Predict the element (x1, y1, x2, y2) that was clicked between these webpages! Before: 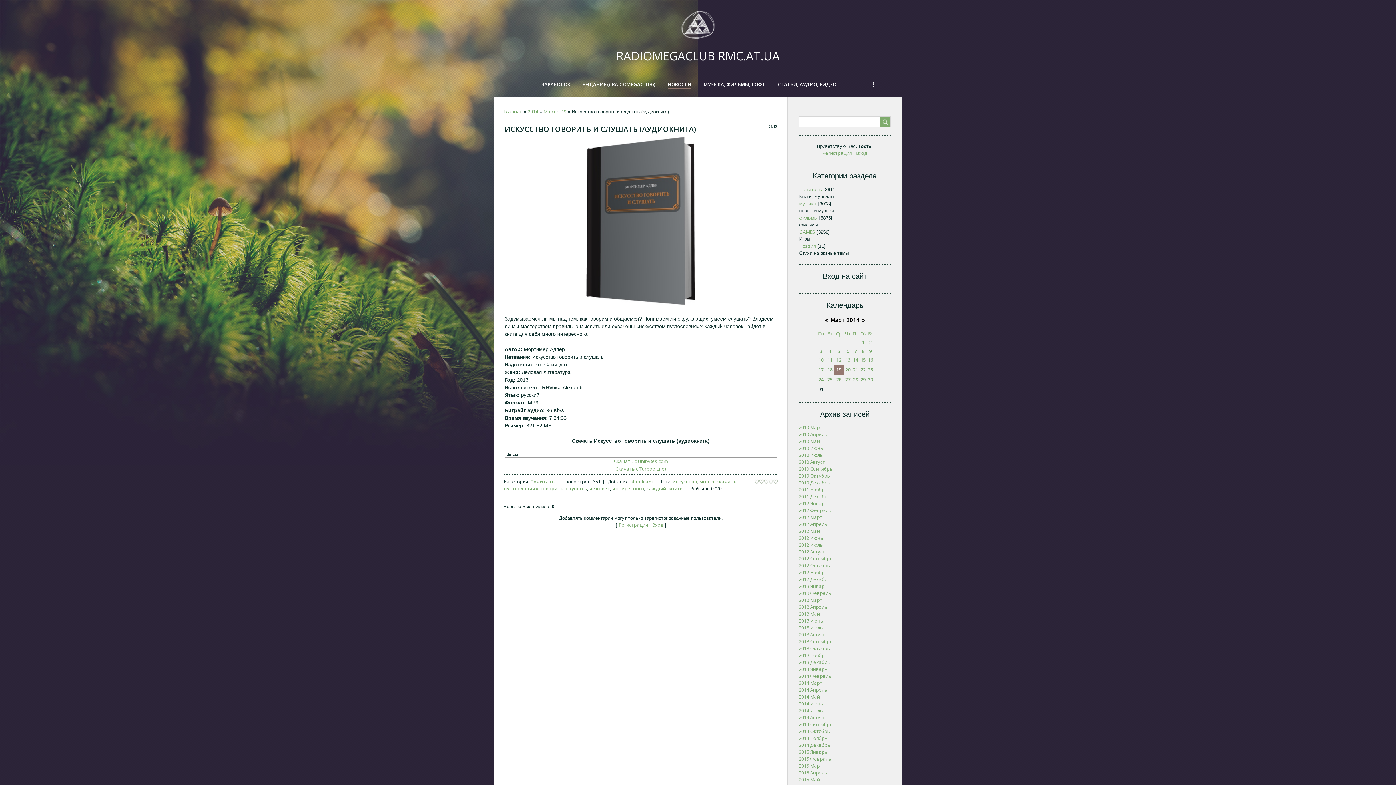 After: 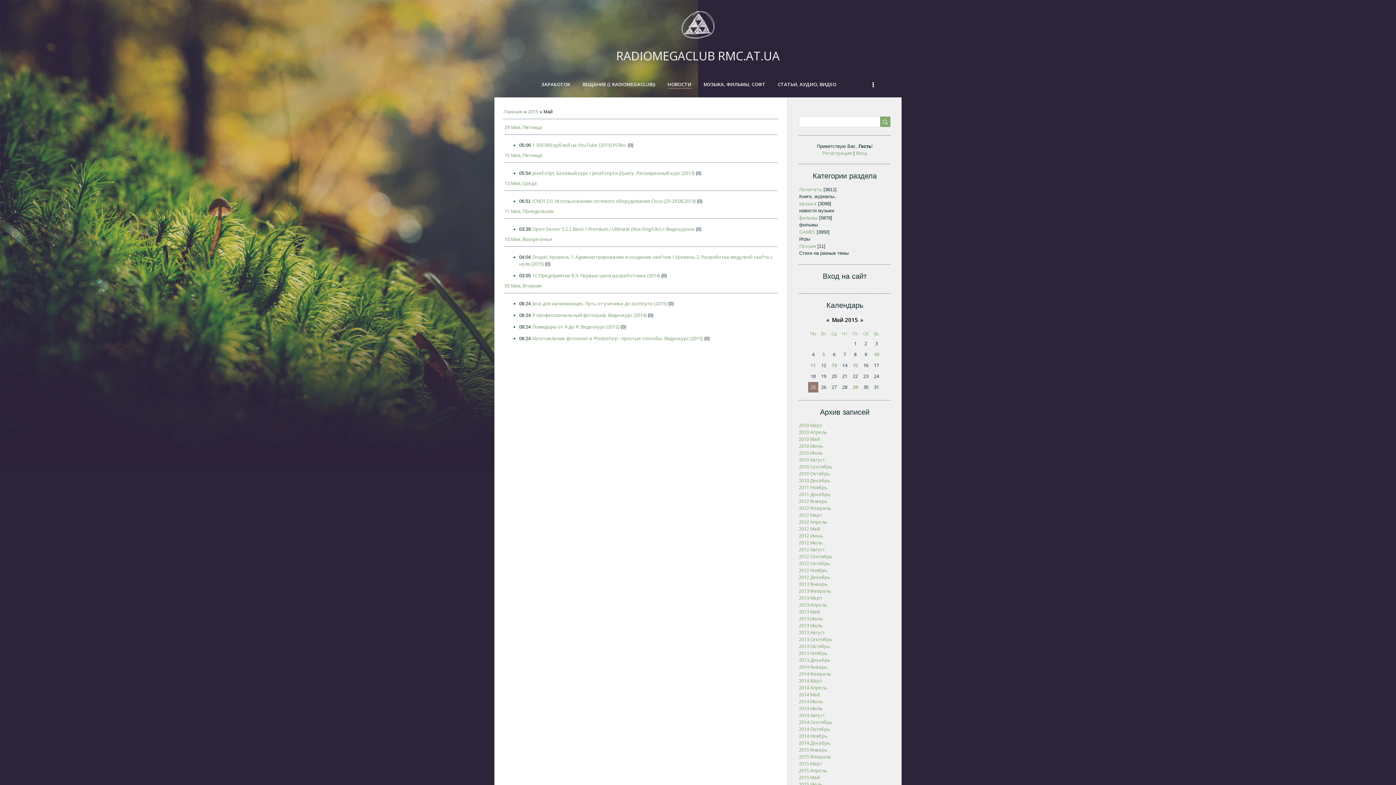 Action: bbox: (799, 776, 820, 783) label: 2015 Май